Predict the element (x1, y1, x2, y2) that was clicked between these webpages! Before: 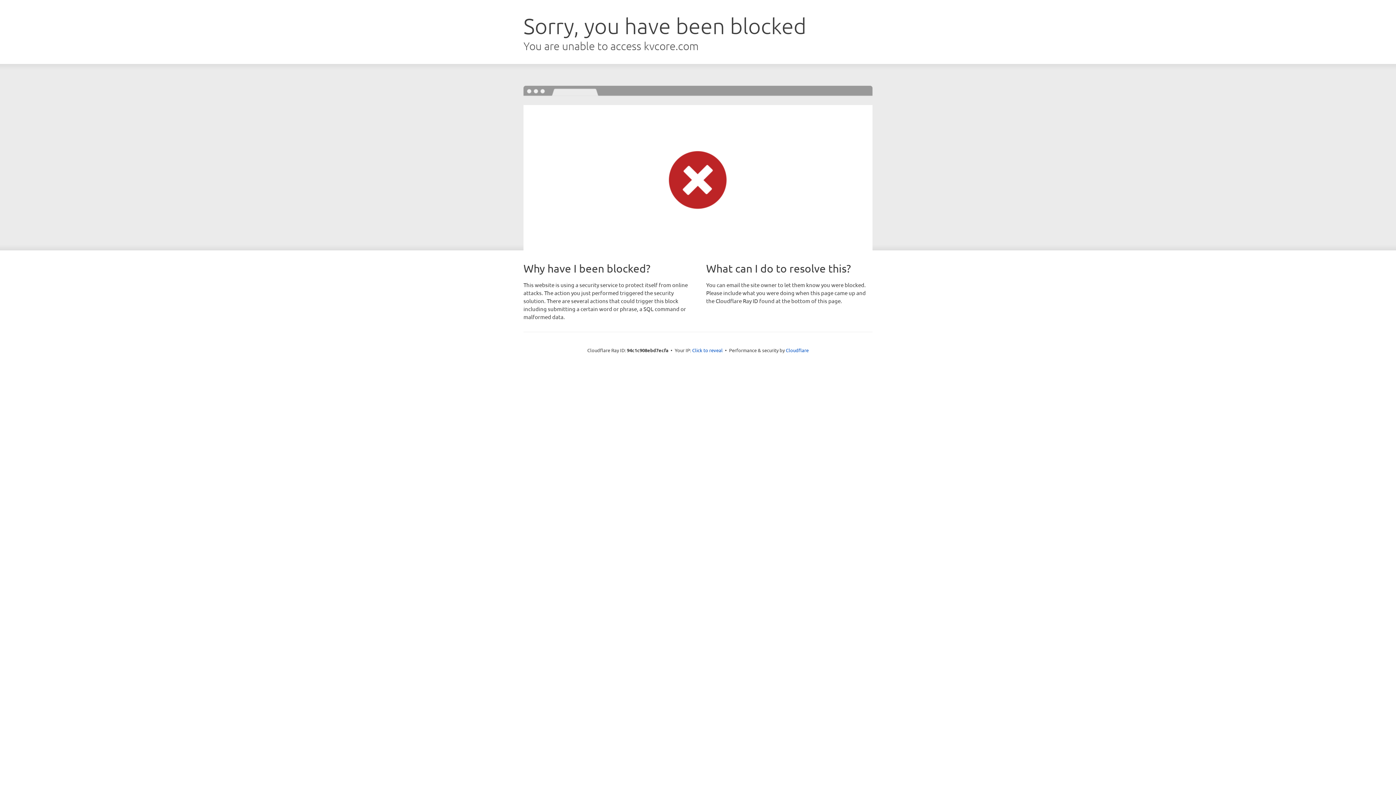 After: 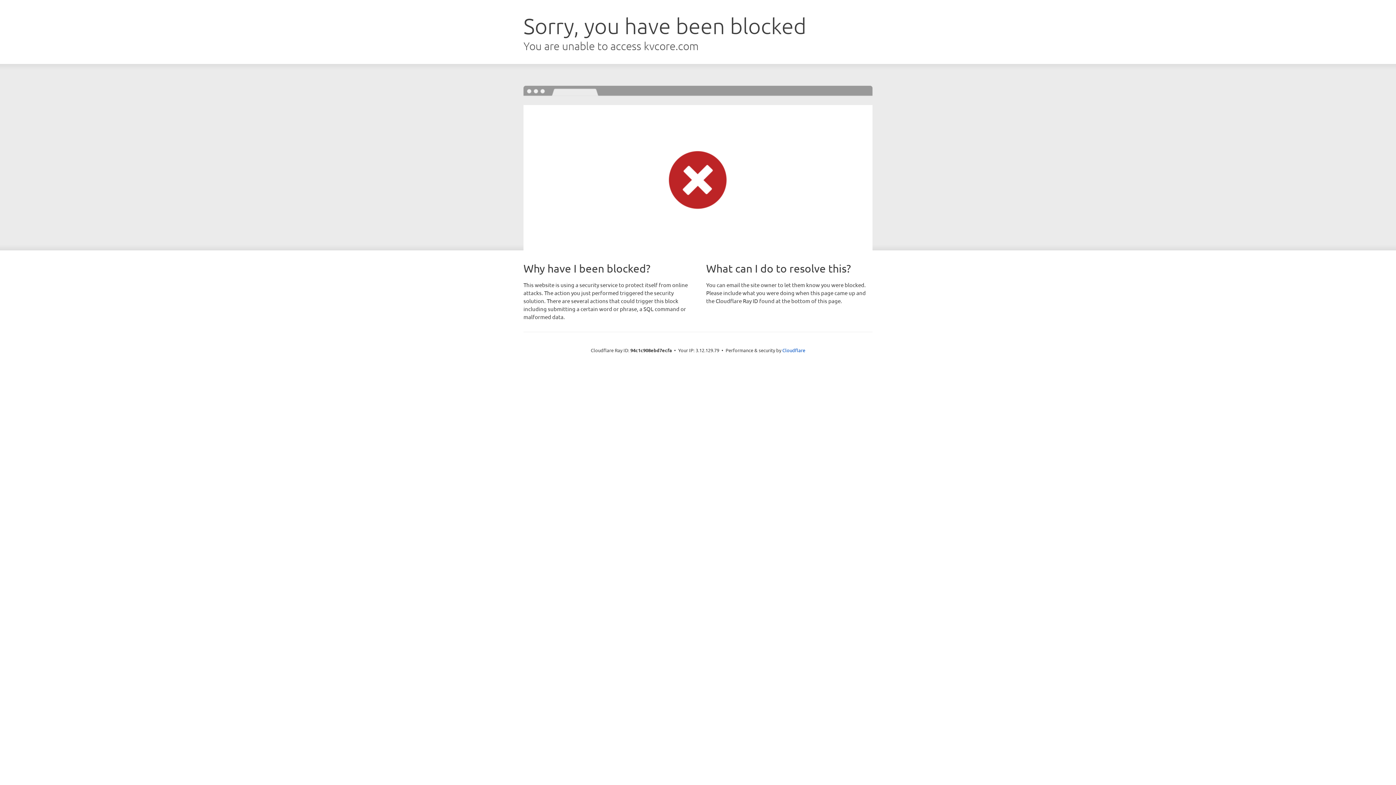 Action: label: Click to reveal bbox: (692, 346, 722, 353)